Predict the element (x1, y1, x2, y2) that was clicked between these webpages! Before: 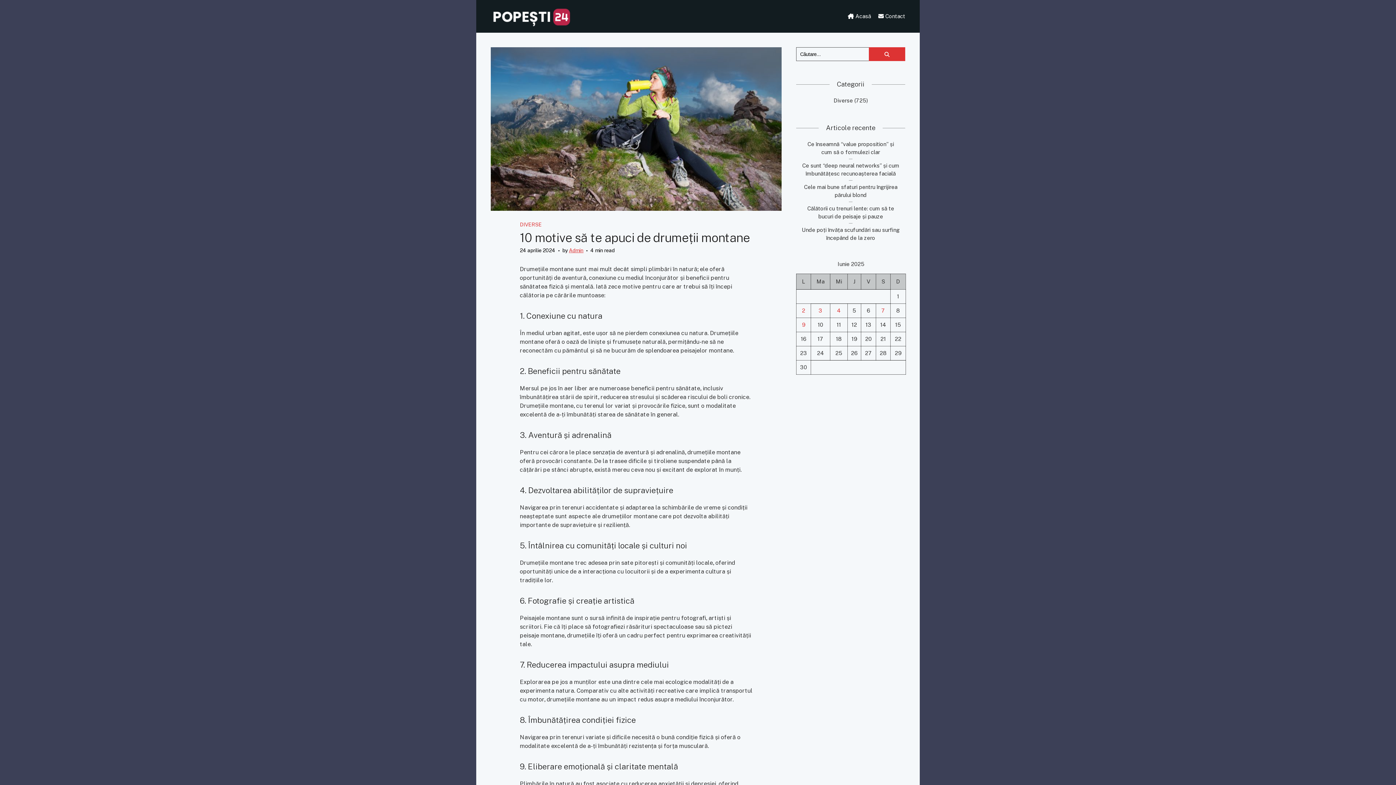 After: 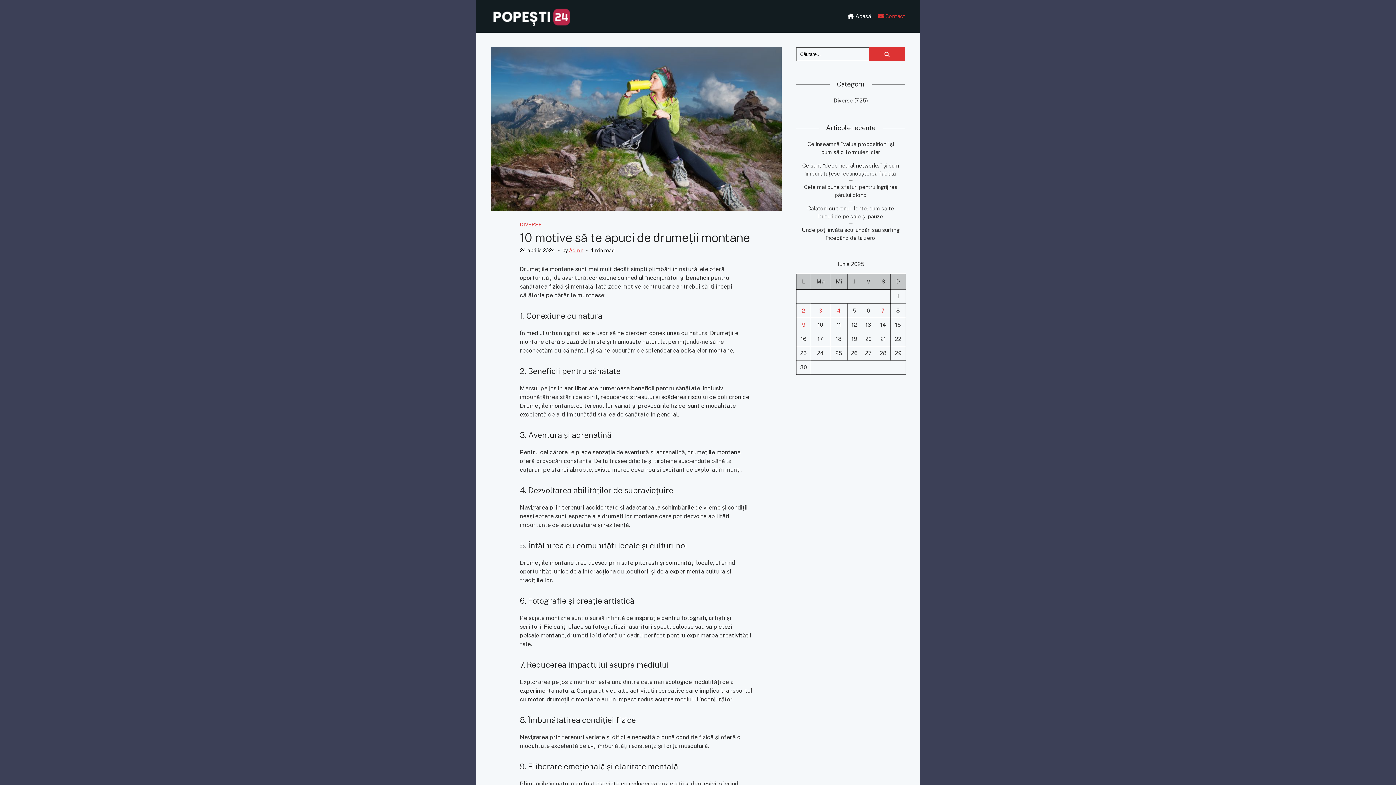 Action: label:  Contact bbox: (878, 0, 905, 32)